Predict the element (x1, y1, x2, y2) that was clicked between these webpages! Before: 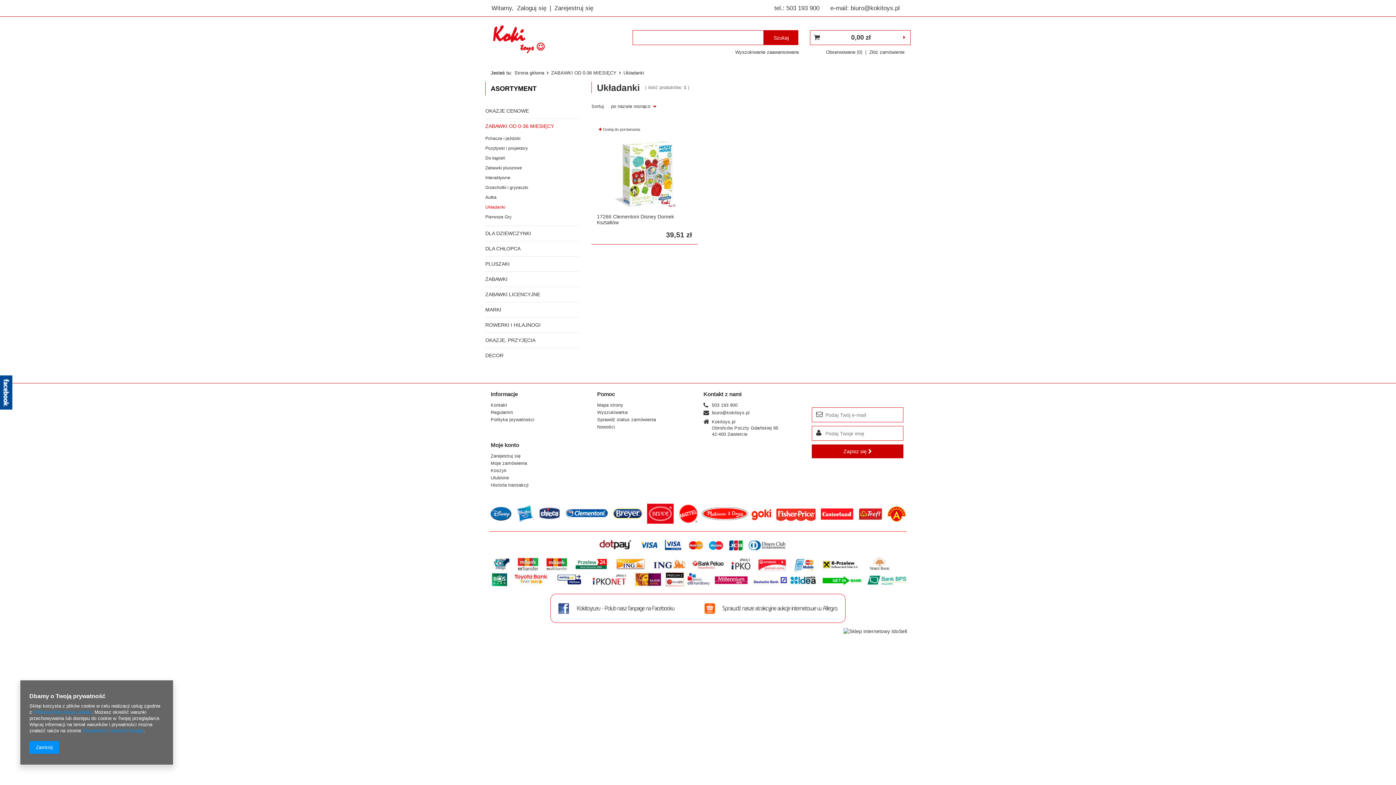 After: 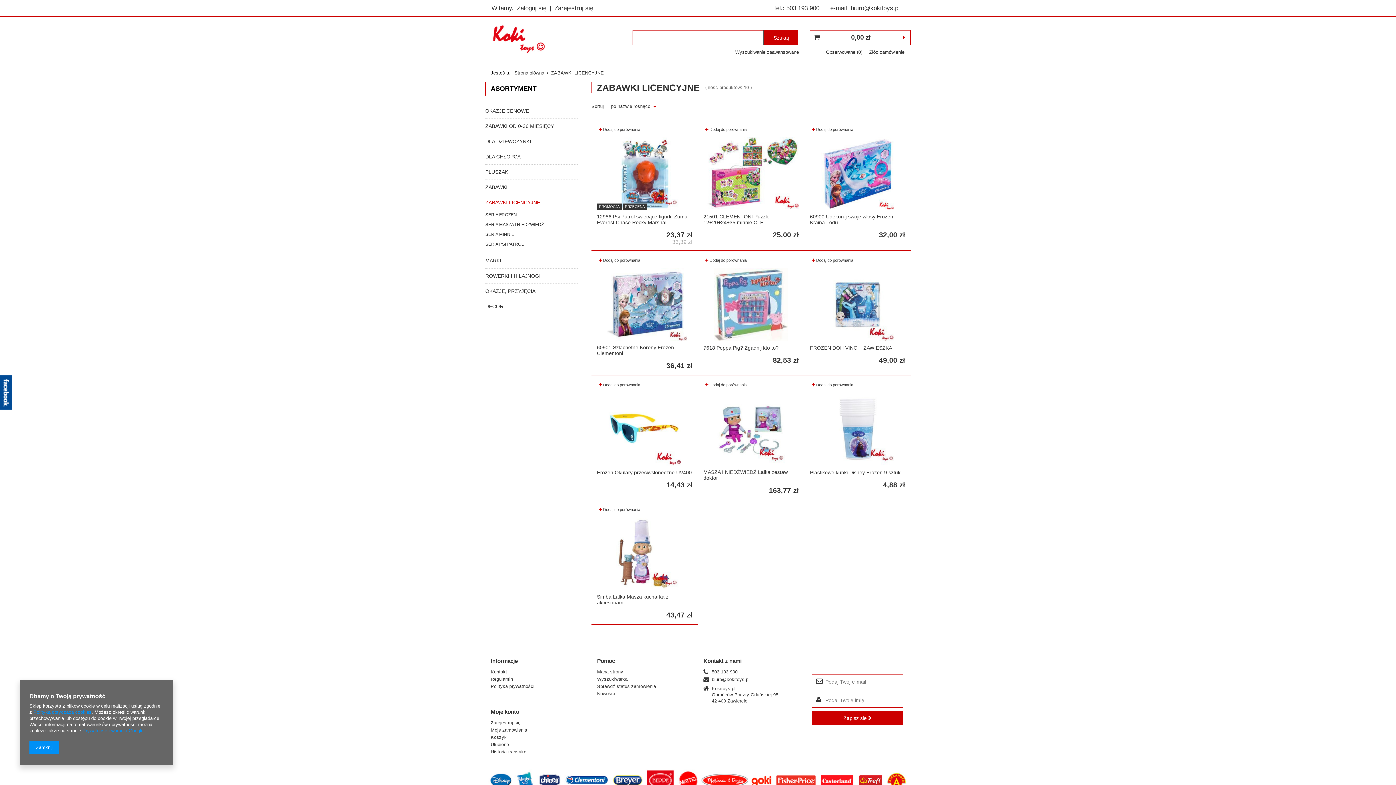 Action: bbox: (485, 287, 579, 302) label: ZABAWKI LICENCYJNE